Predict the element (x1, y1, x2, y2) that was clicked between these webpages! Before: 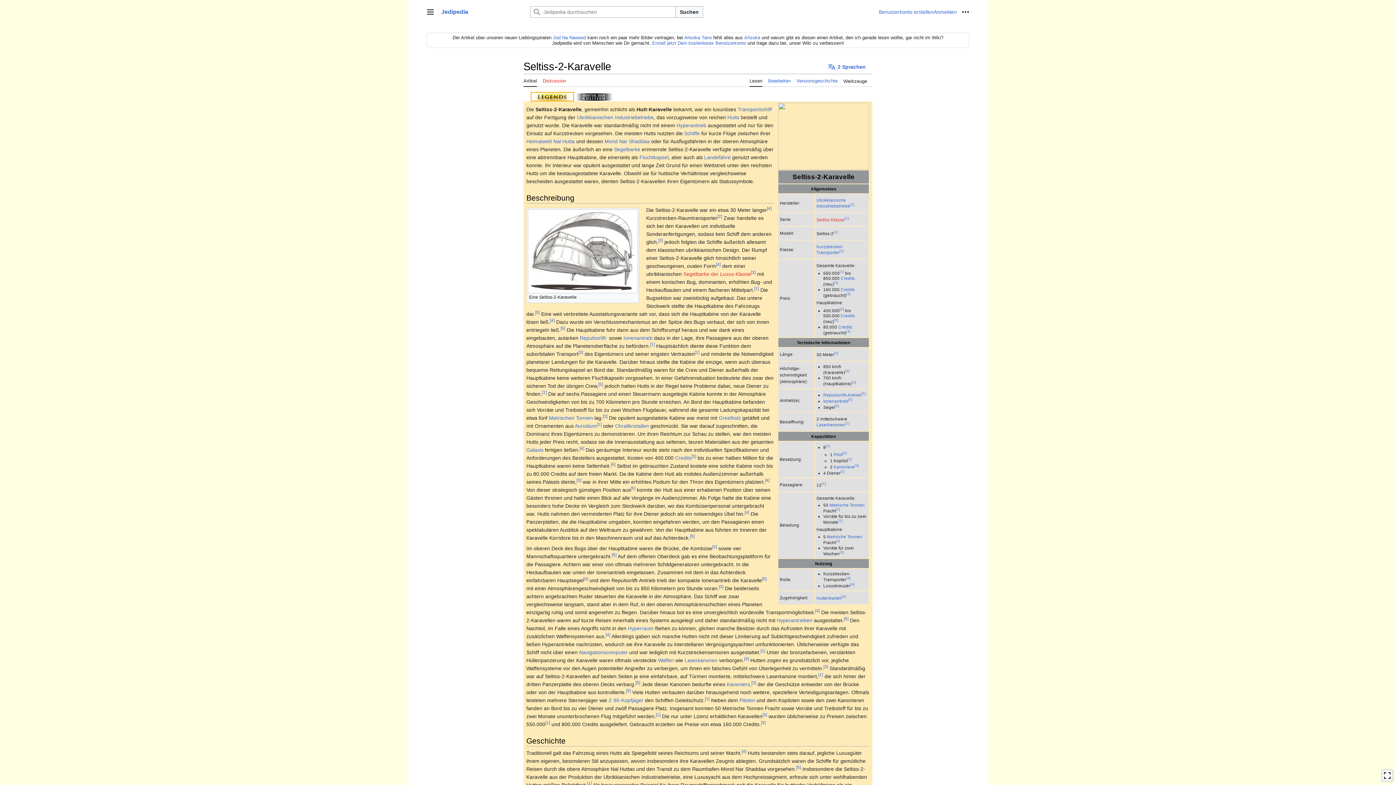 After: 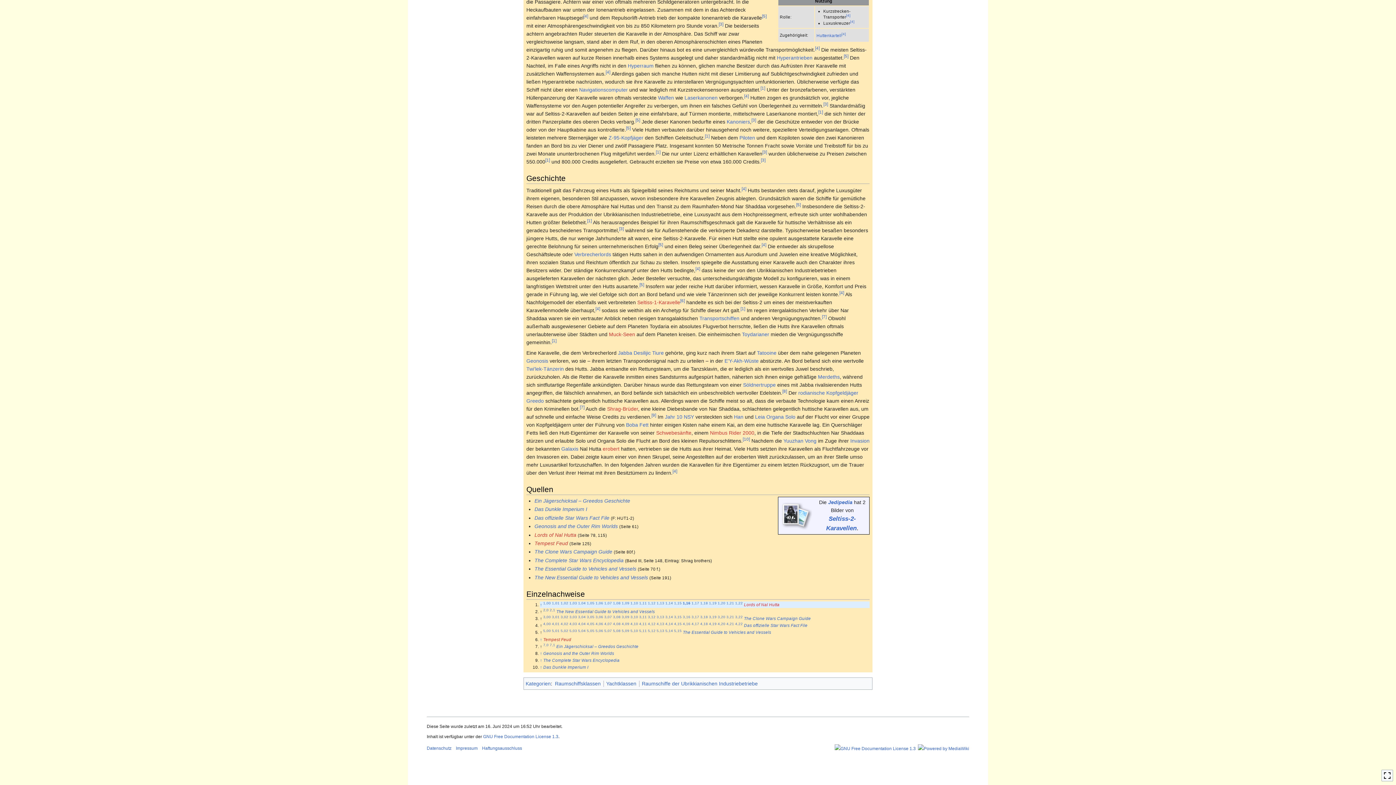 Action: label: [1] bbox: (818, 672, 823, 677)